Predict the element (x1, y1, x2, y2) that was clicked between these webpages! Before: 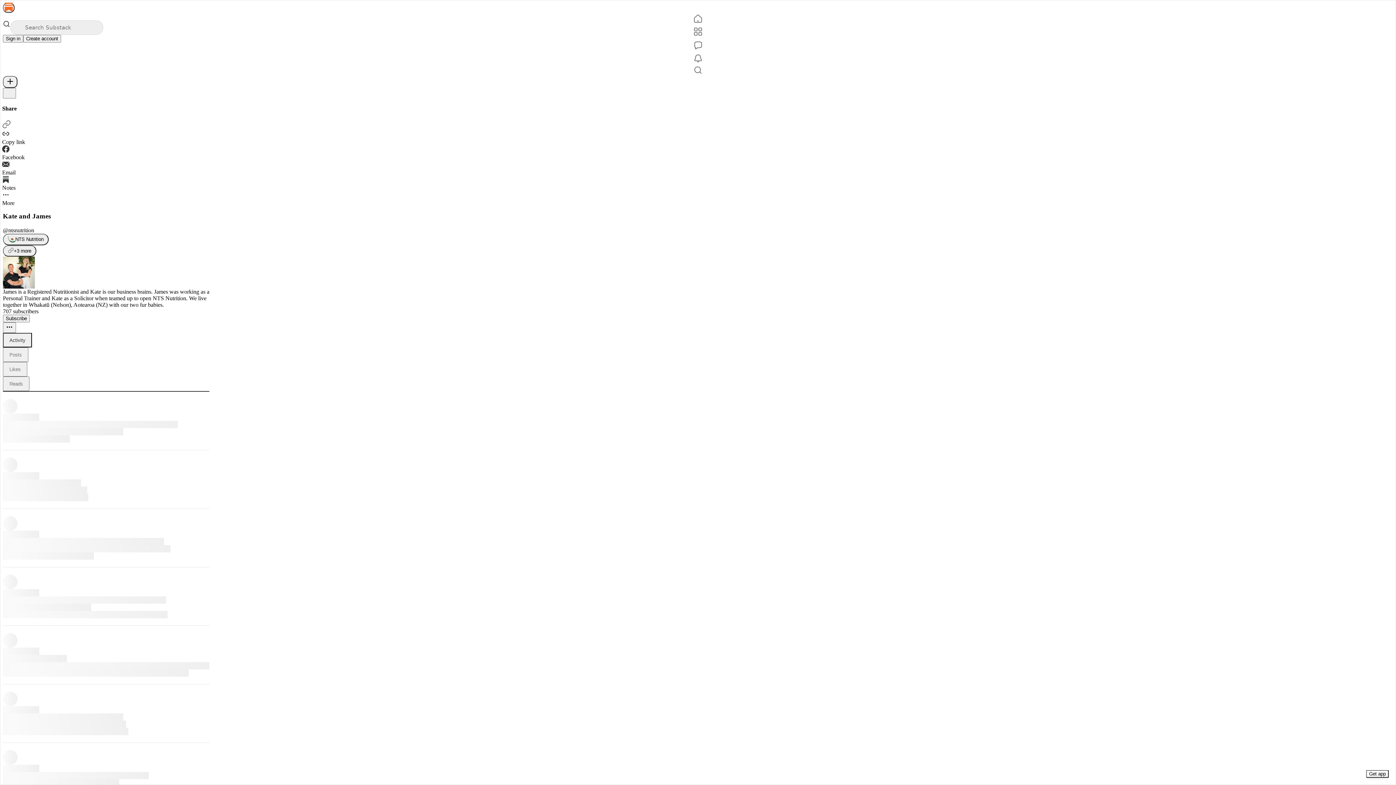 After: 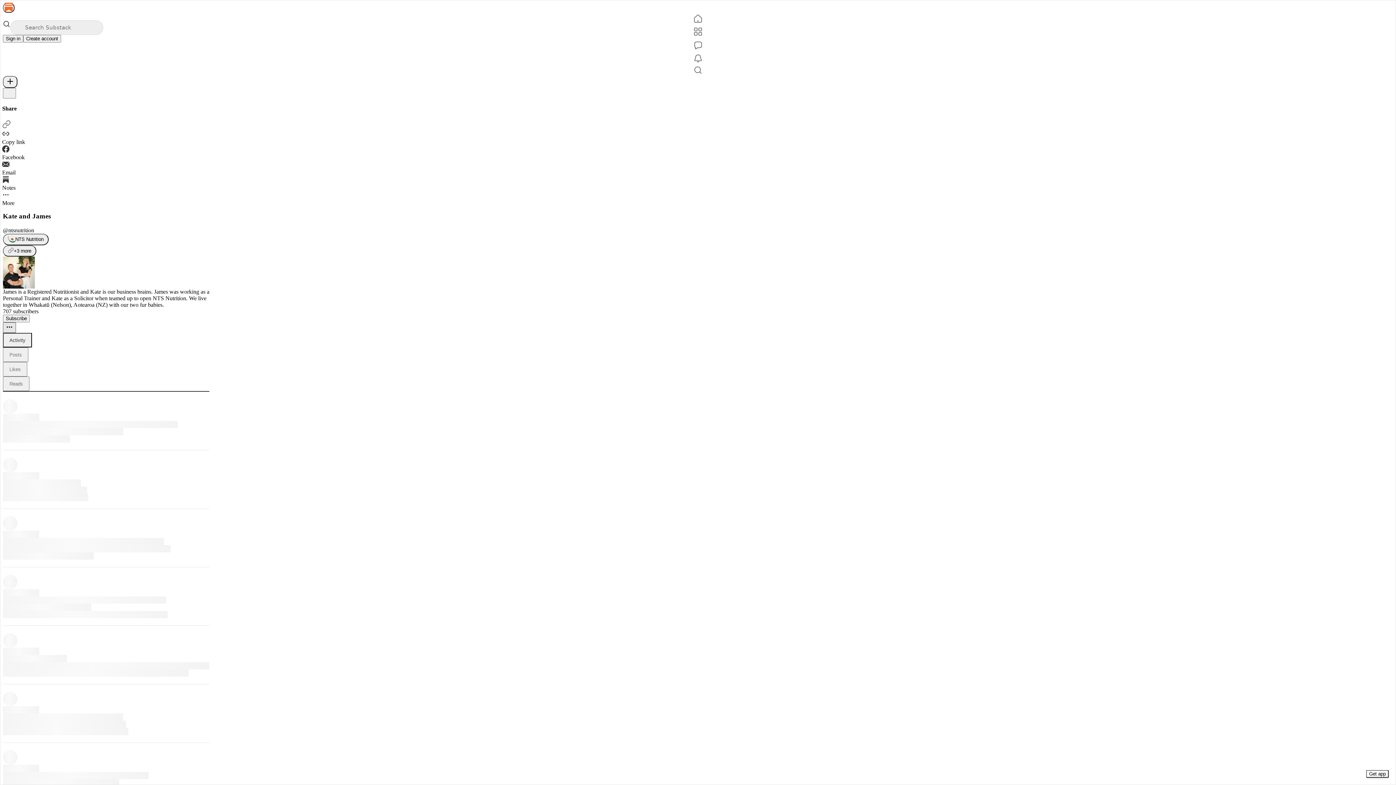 Action: bbox: (2, 322, 16, 333) label: Ellipsis